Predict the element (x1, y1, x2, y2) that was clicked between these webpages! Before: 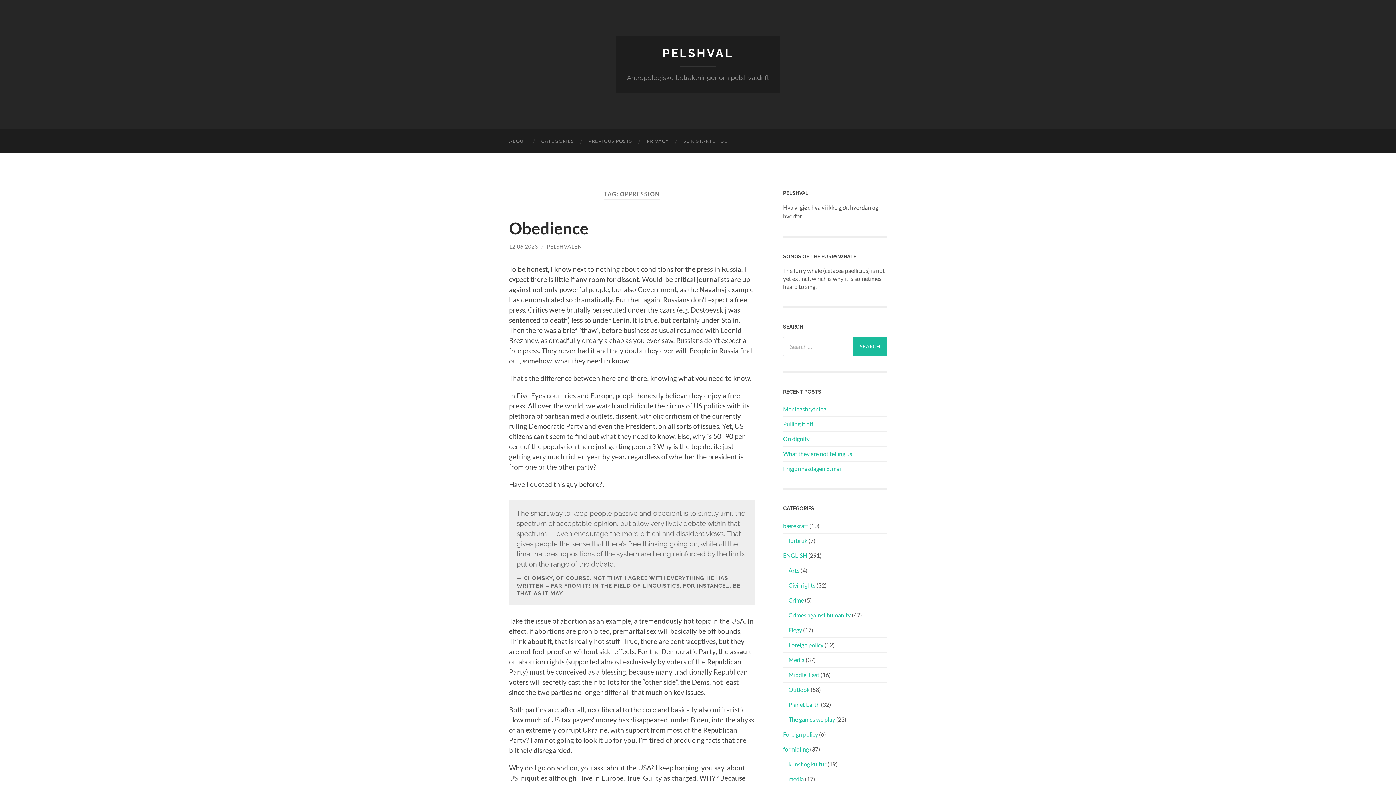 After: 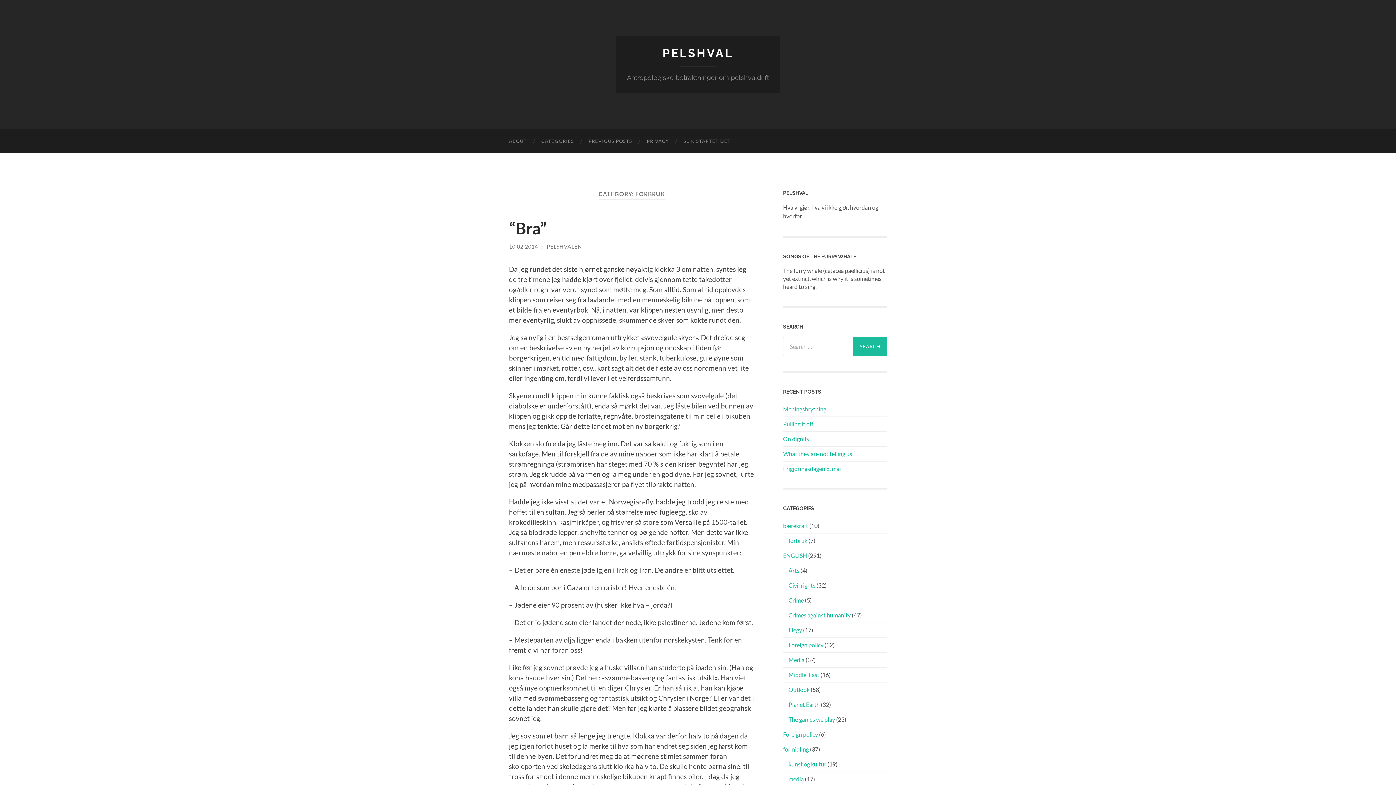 Action: label: forbruk bbox: (788, 537, 807, 544)